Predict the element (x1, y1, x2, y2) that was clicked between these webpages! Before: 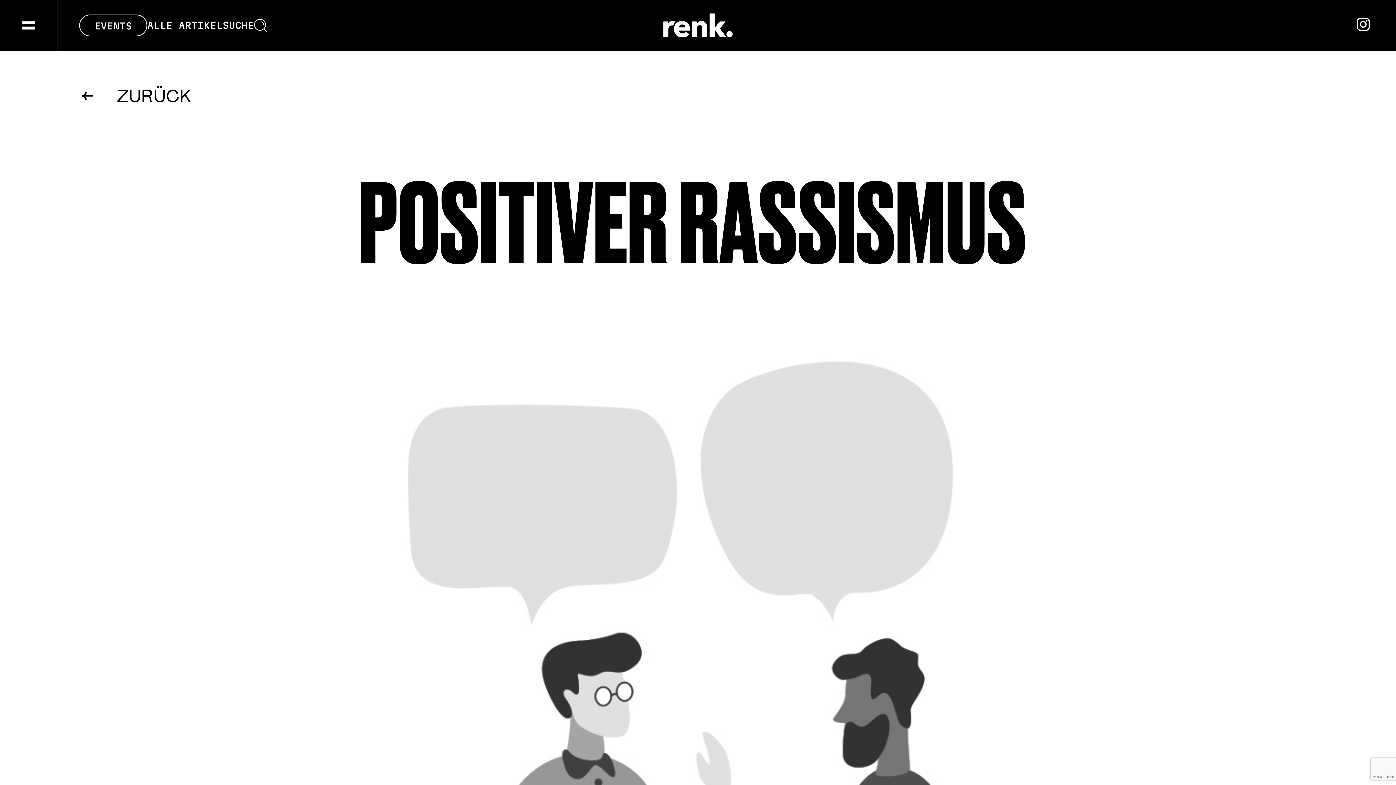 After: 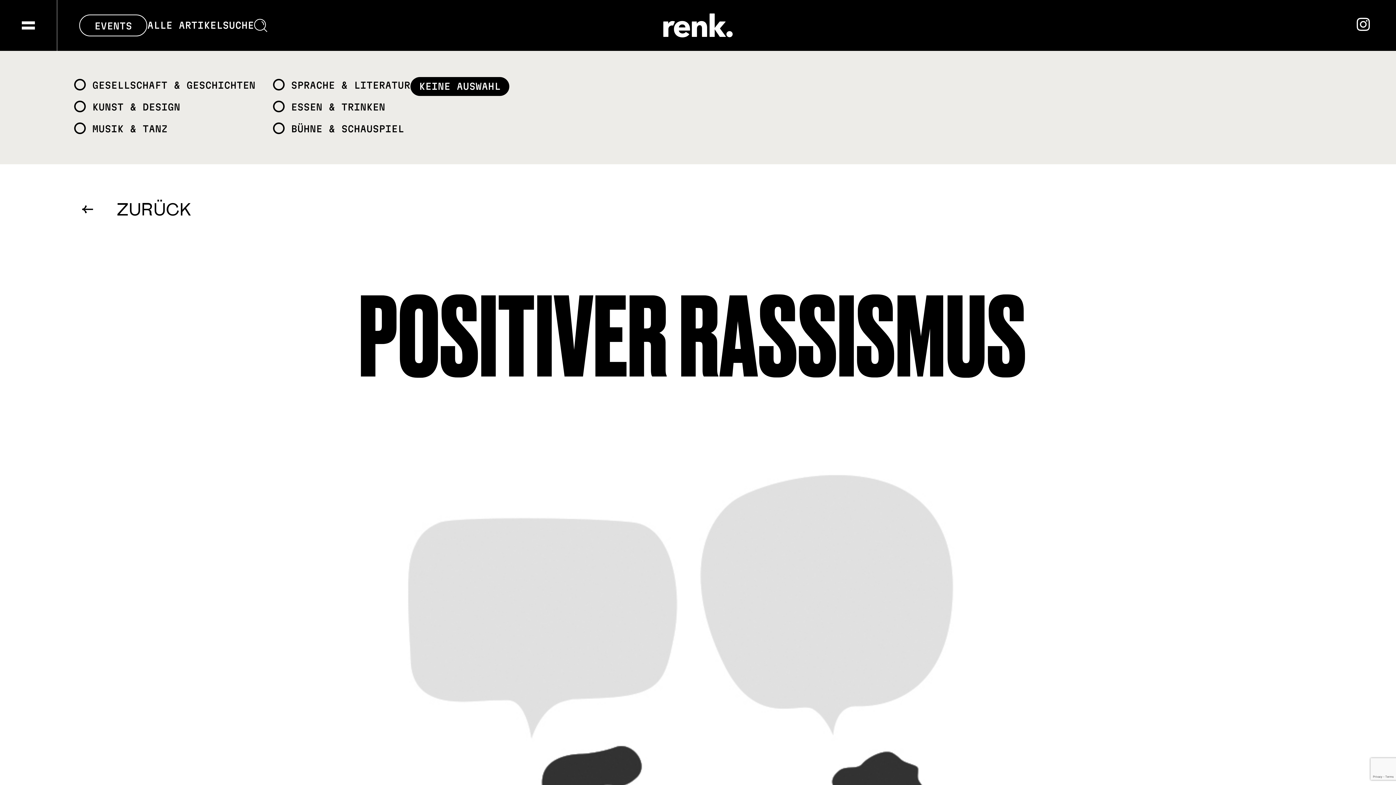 Action: label: ALLE ARTIKEL bbox: (147, 19, 222, 30)